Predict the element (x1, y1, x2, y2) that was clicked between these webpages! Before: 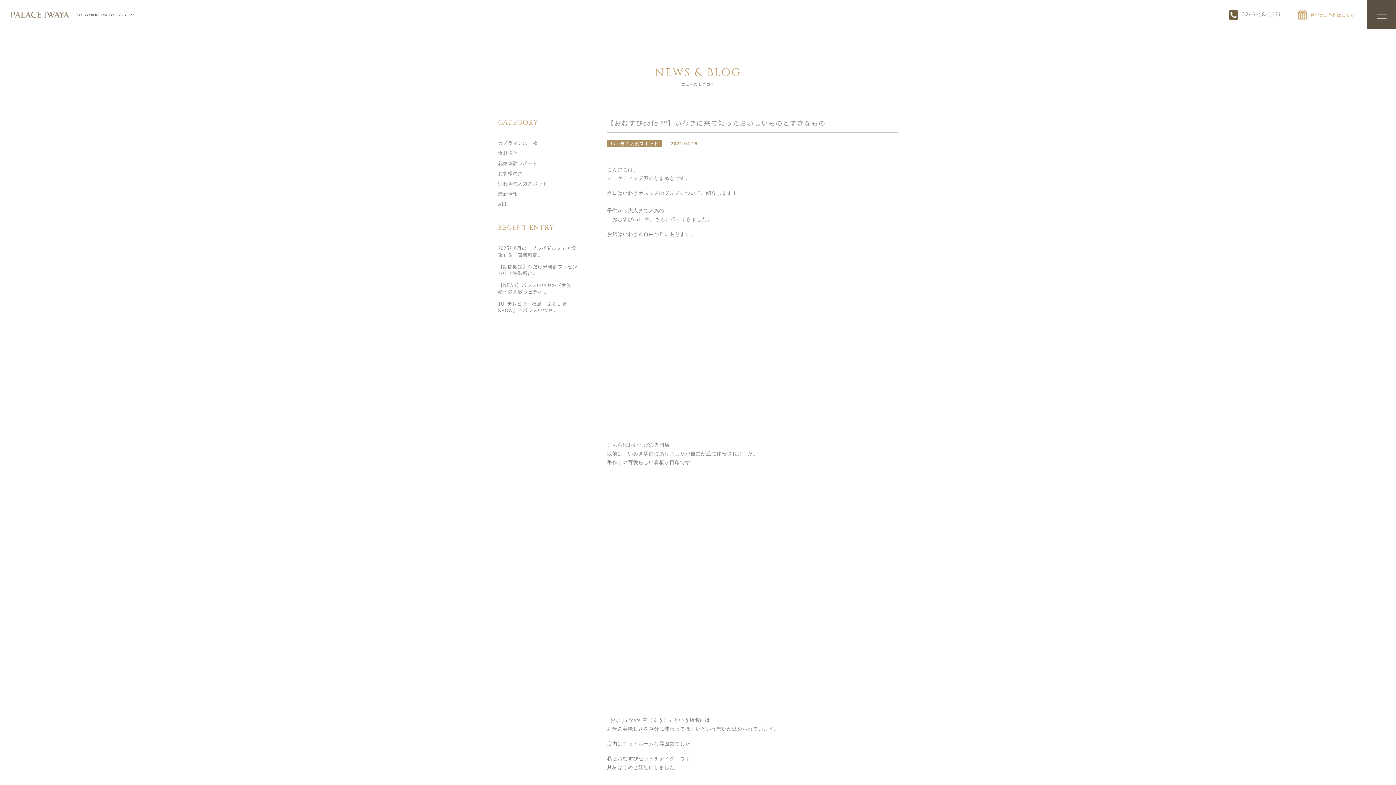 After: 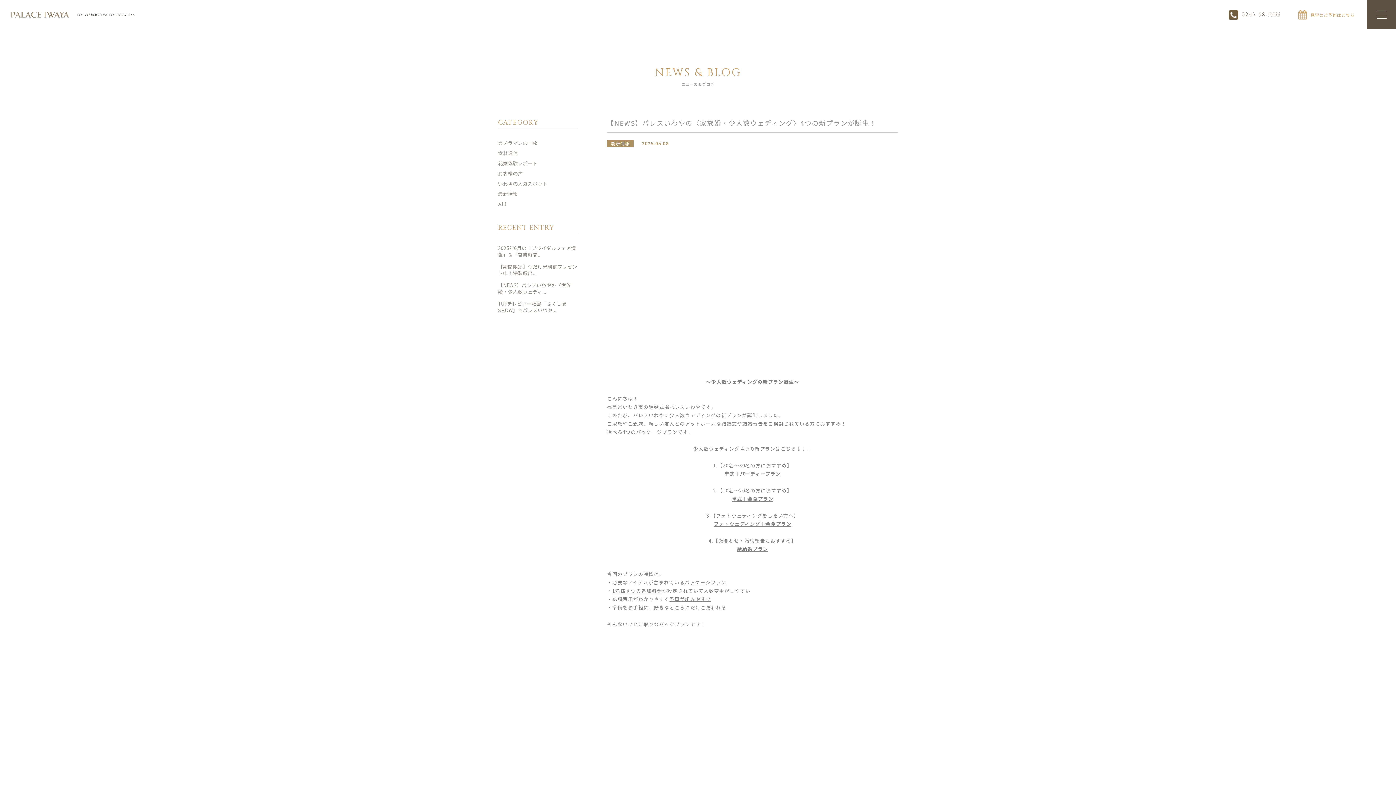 Action: bbox: (498, 281, 571, 295) label: 【NEWS】パレスいわやの〈家族婚・少人数ウェディ...